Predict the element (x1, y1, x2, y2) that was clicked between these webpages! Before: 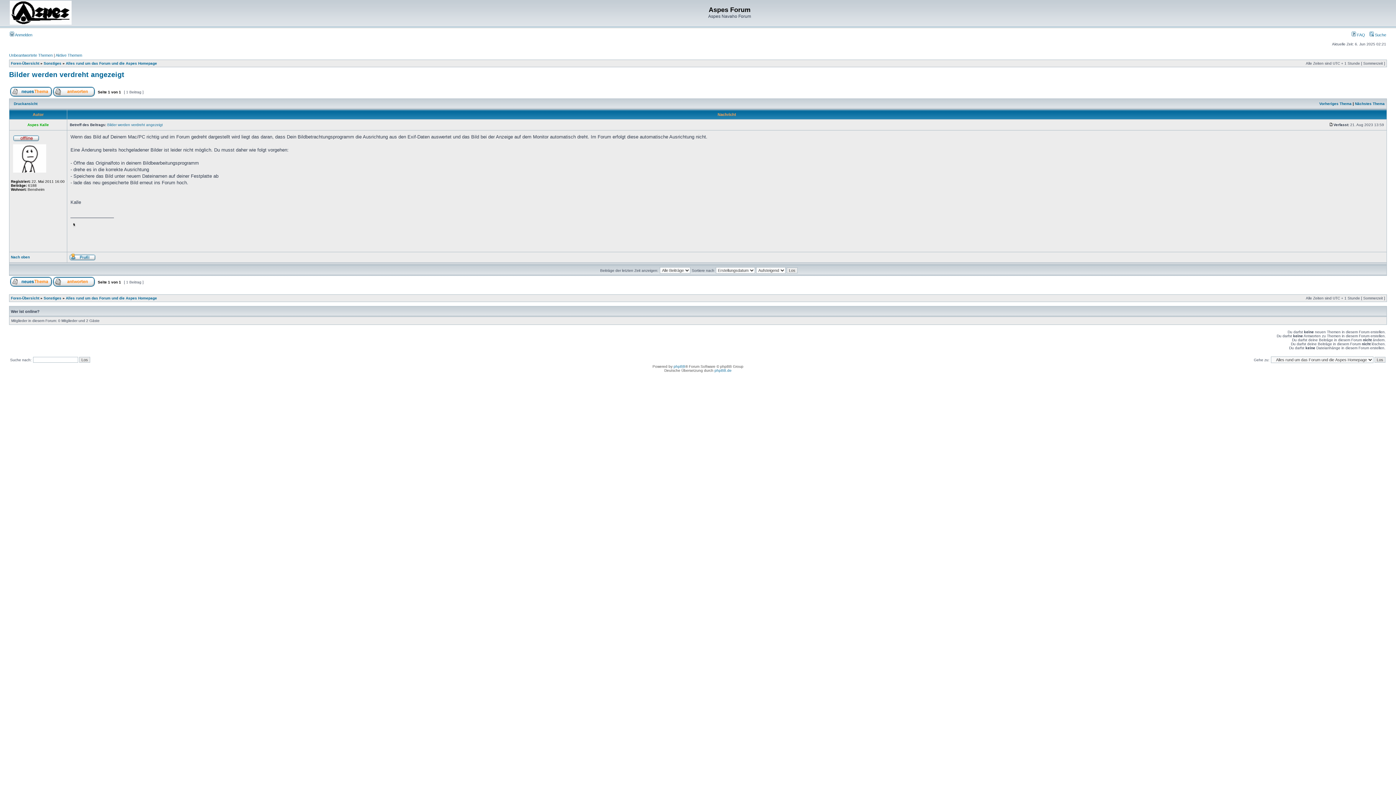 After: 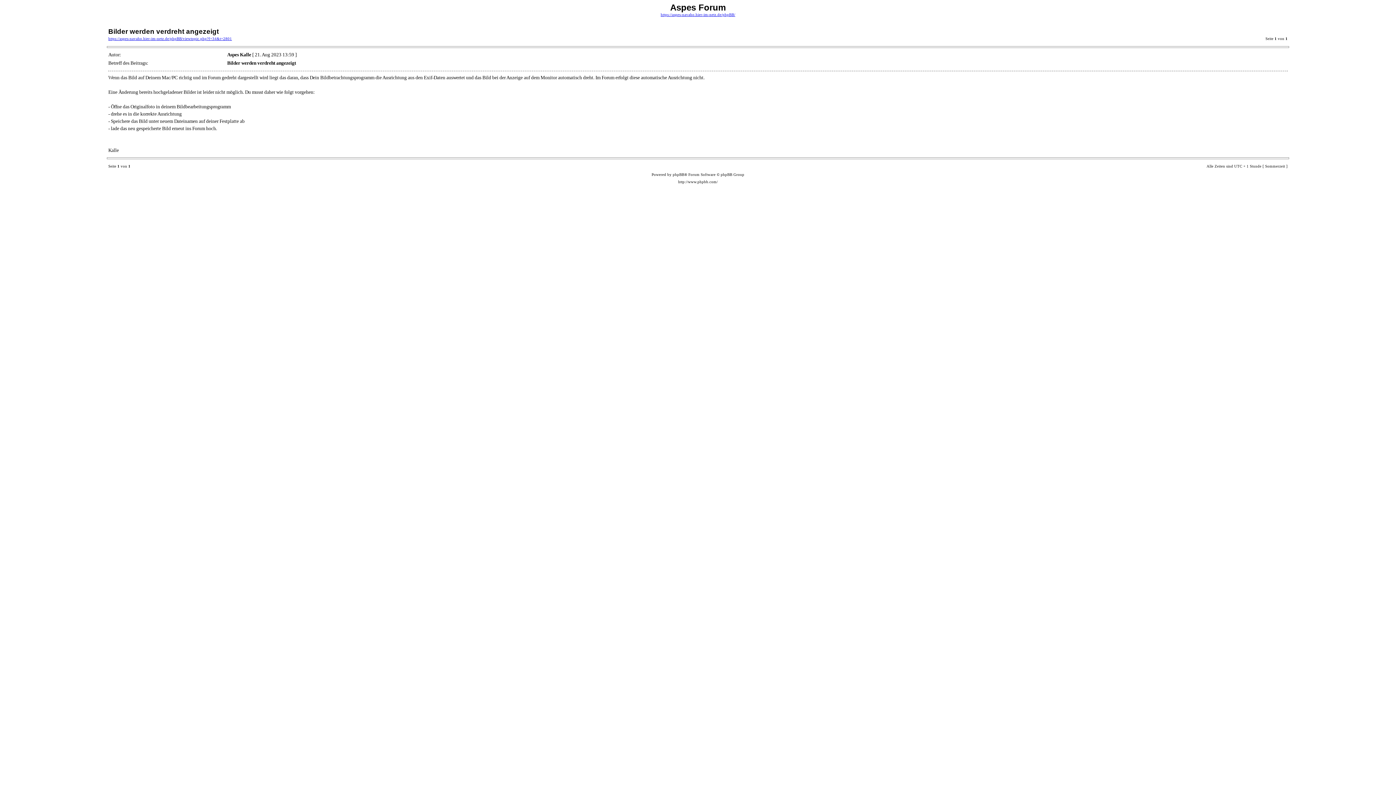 Action: label: Druckansicht bbox: (13, 101, 37, 105)